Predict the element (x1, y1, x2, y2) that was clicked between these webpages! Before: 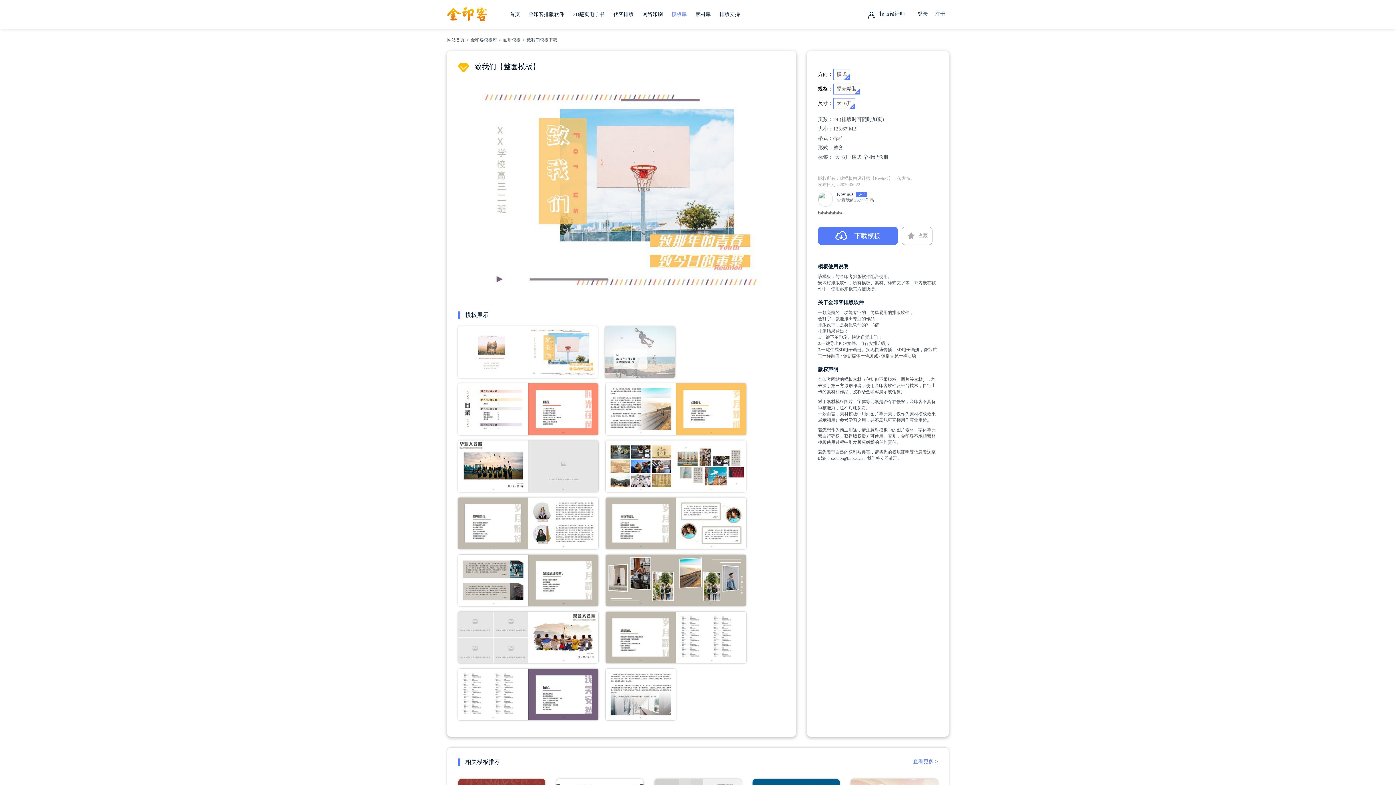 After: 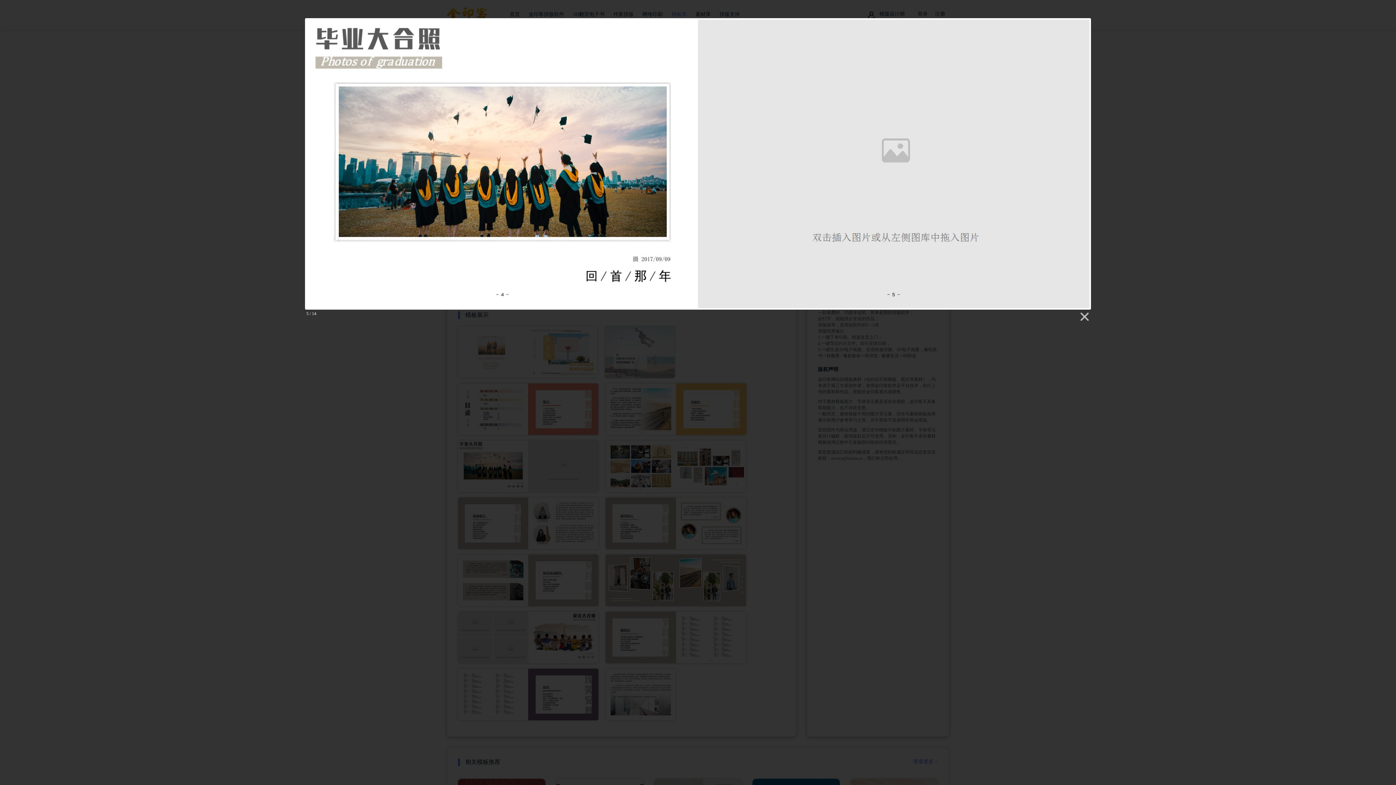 Action: bbox: (458, 440, 598, 492)